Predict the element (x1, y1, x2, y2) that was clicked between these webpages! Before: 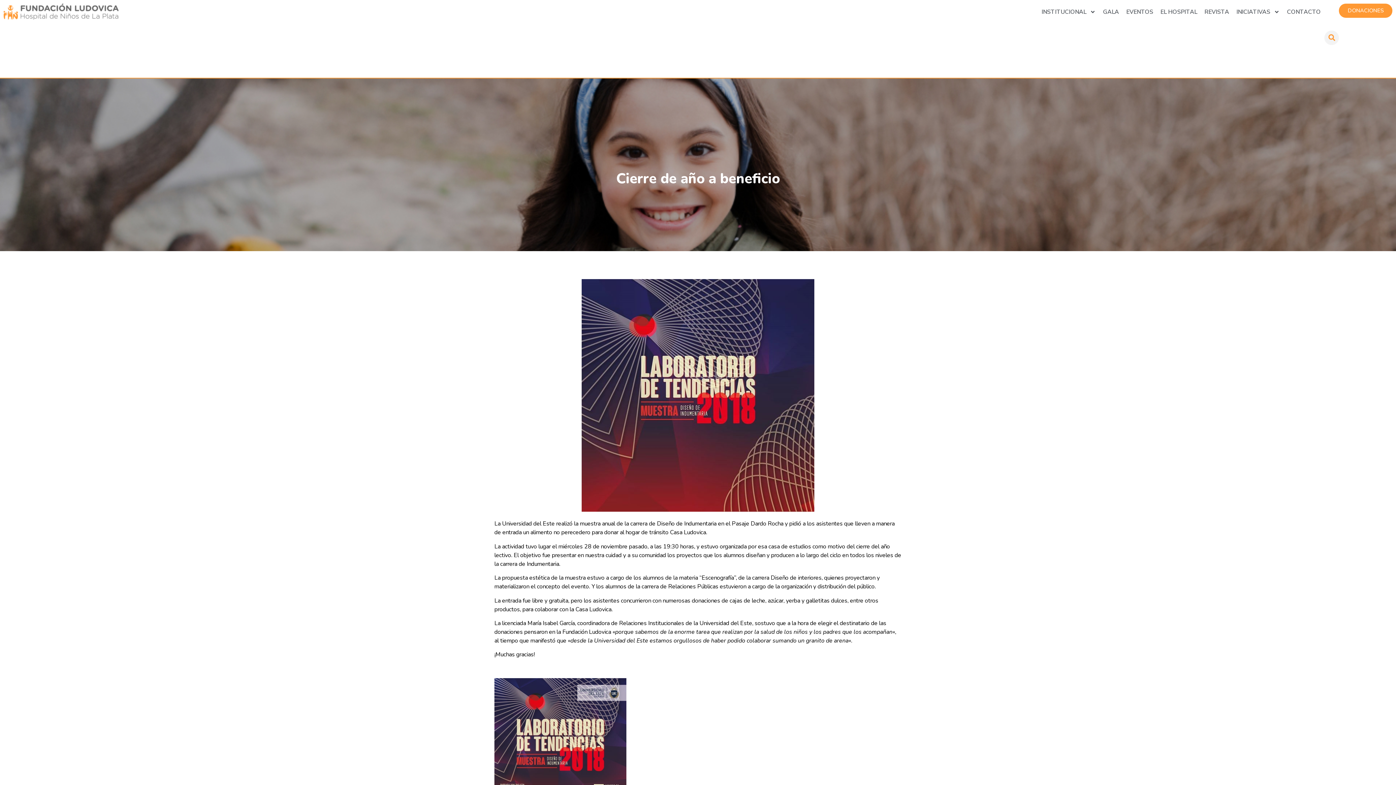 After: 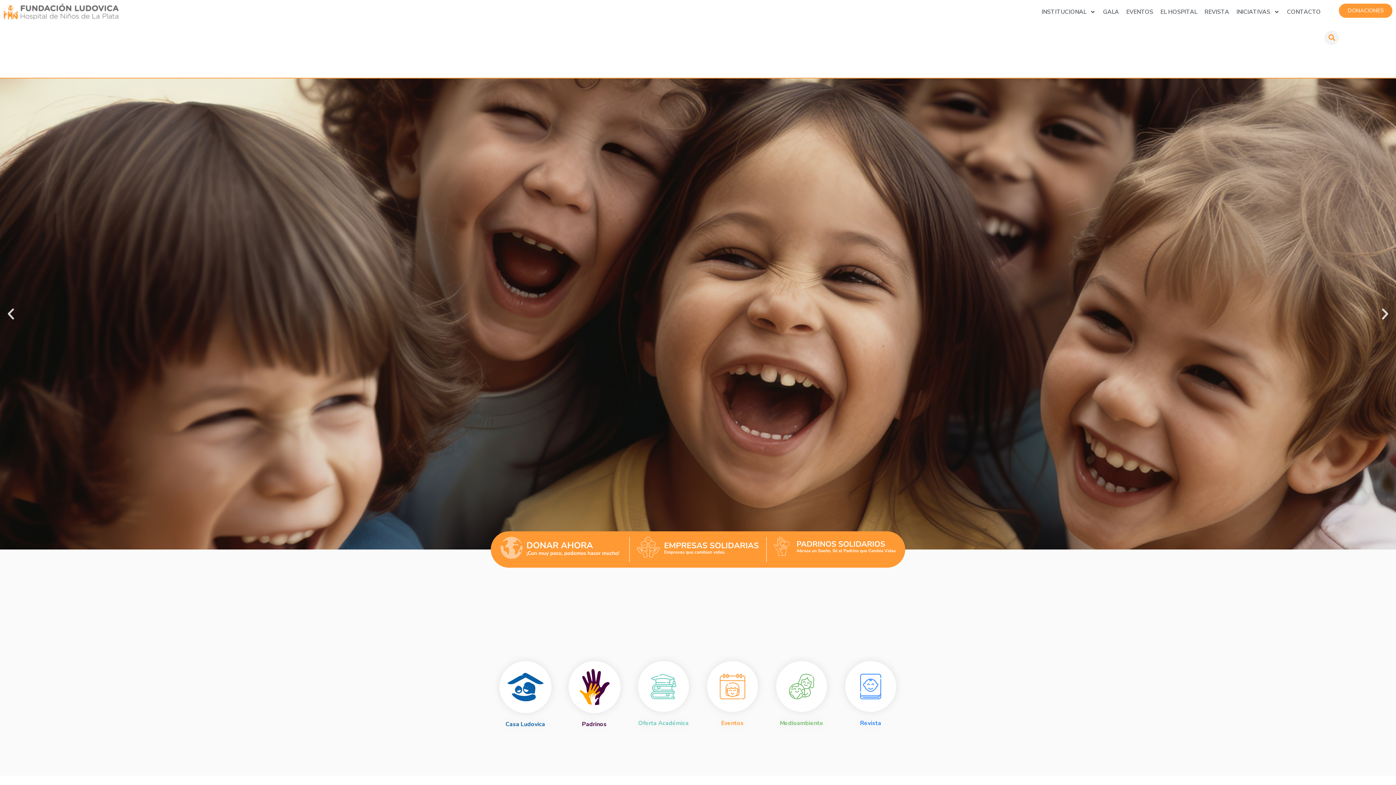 Action: bbox: (3, 3, 118, 19)